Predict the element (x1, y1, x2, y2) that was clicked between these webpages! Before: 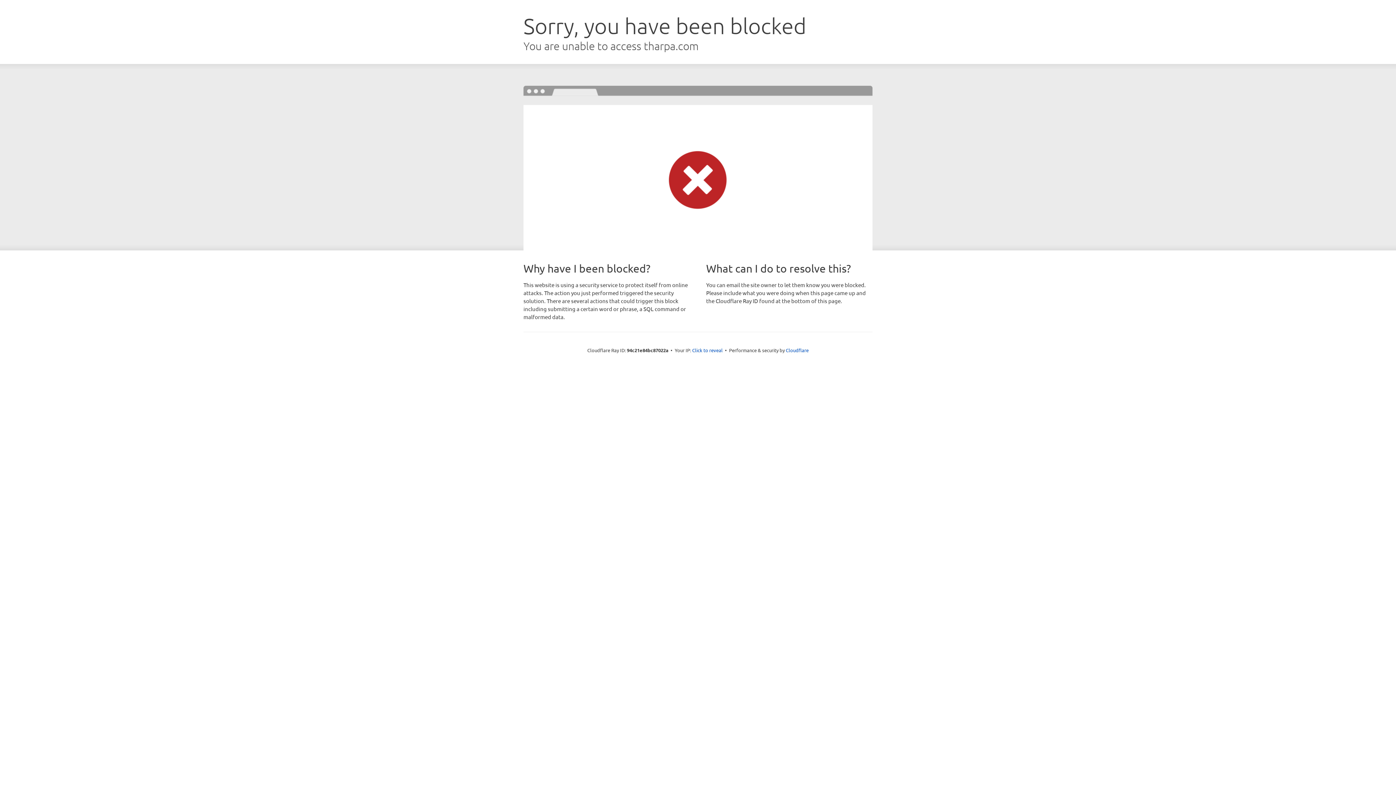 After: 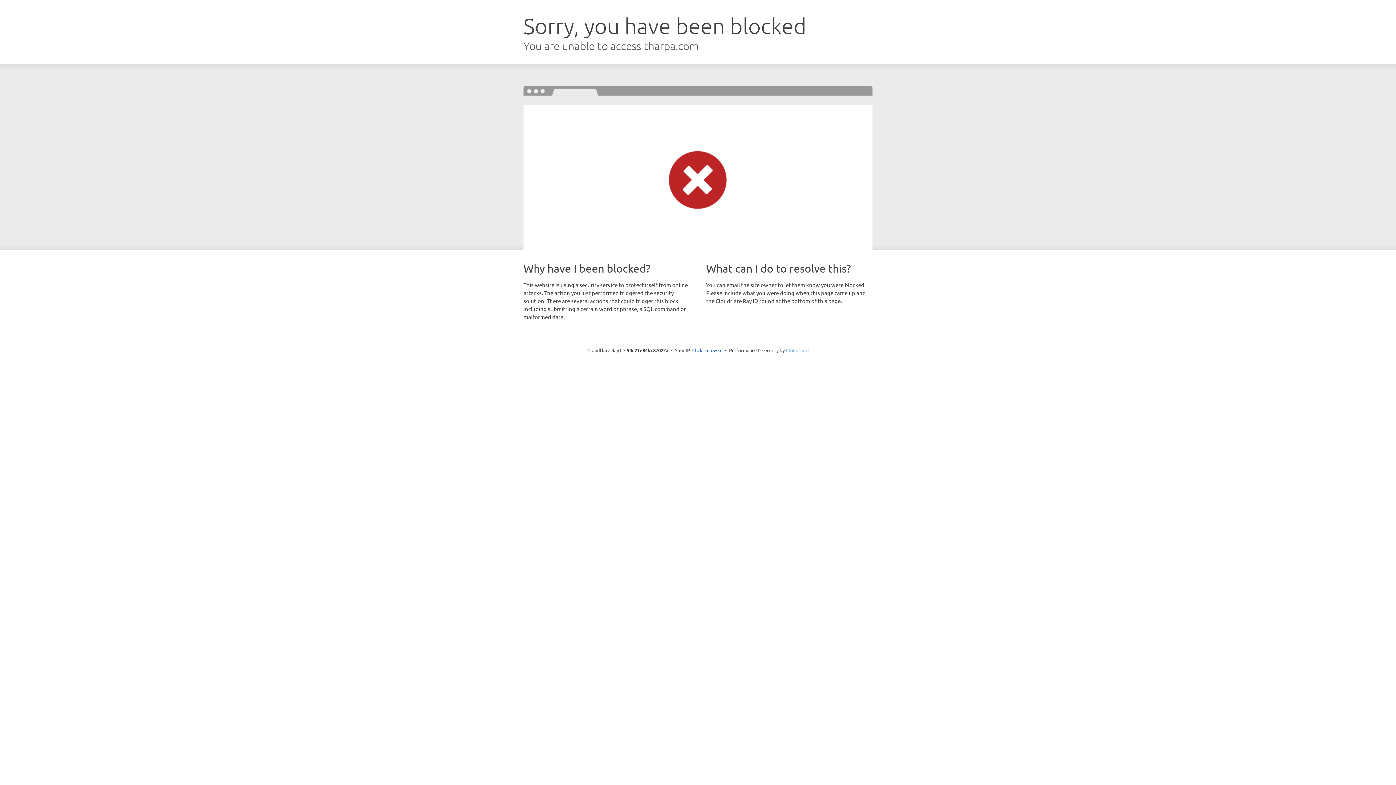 Action: bbox: (786, 347, 808, 353) label: Cloudflare